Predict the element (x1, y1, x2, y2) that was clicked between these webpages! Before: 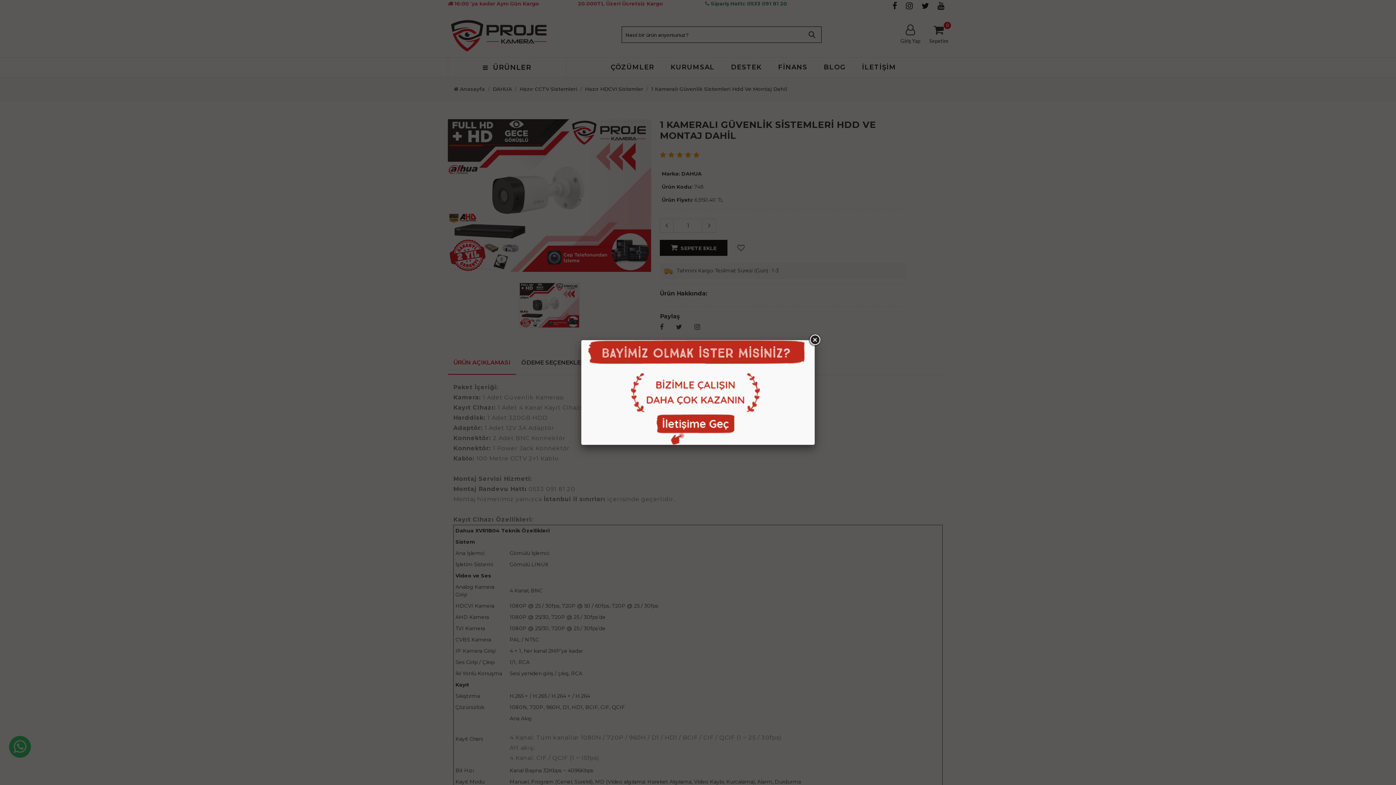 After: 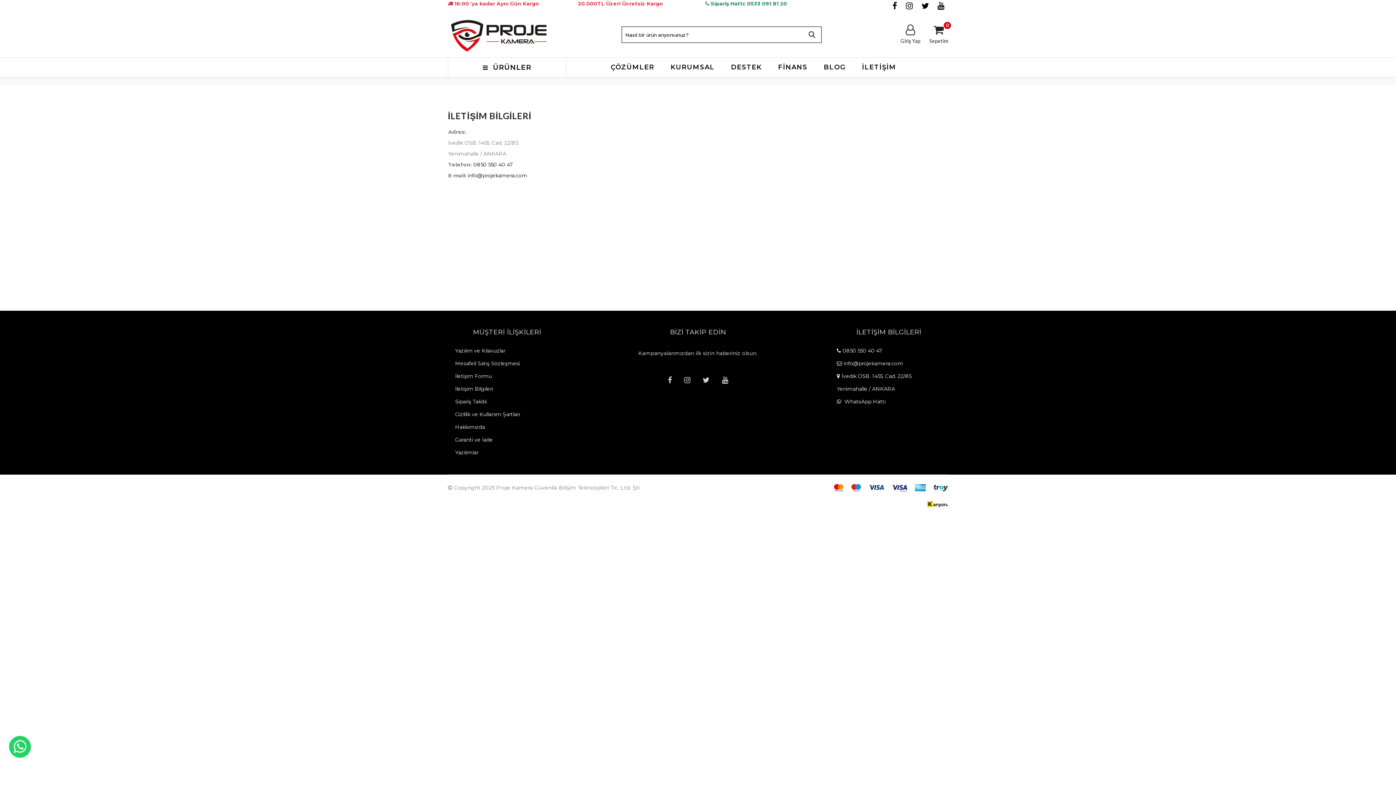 Action: bbox: (581, 340, 814, 445)